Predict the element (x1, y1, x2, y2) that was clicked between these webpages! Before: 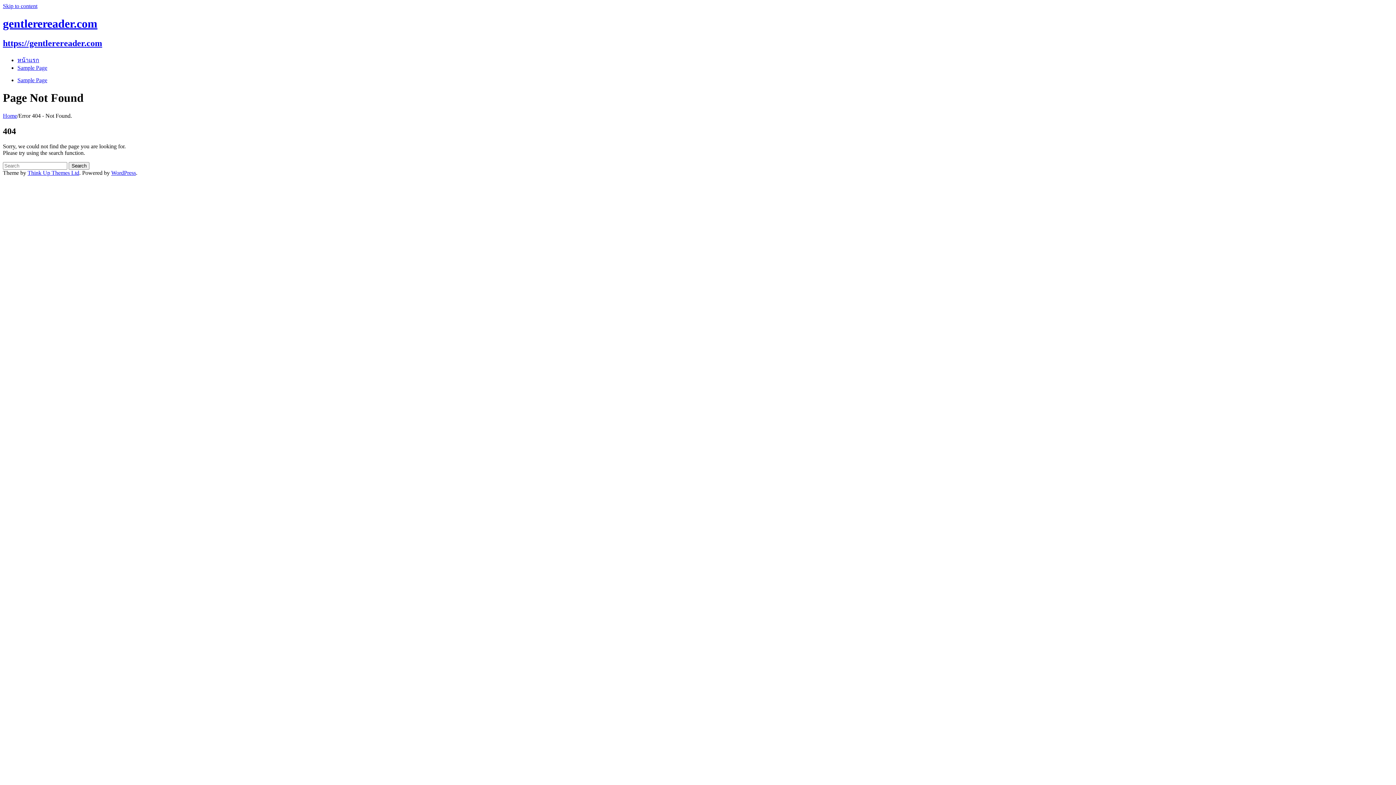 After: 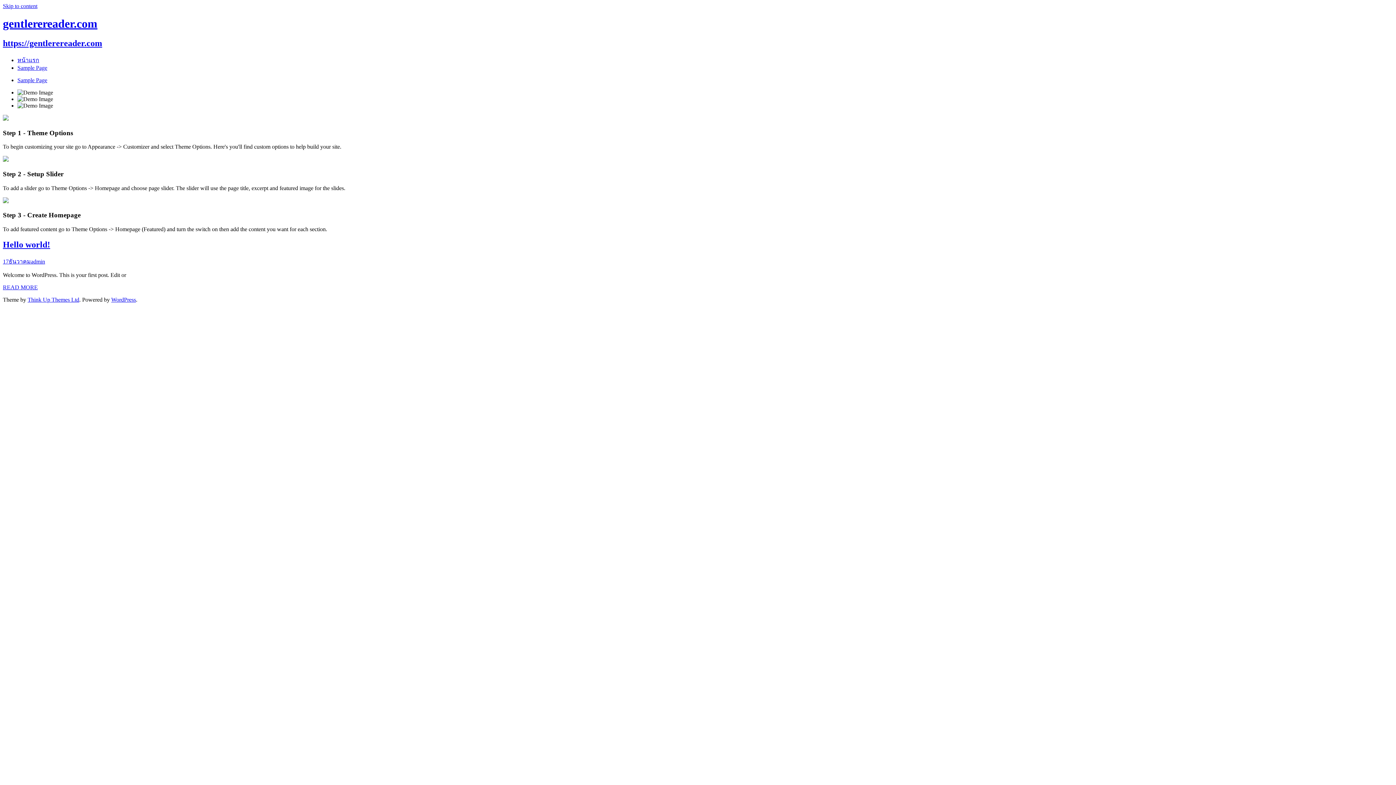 Action: label: gentlerereader.com
https://gentlerereader.com bbox: (2, 17, 1393, 48)